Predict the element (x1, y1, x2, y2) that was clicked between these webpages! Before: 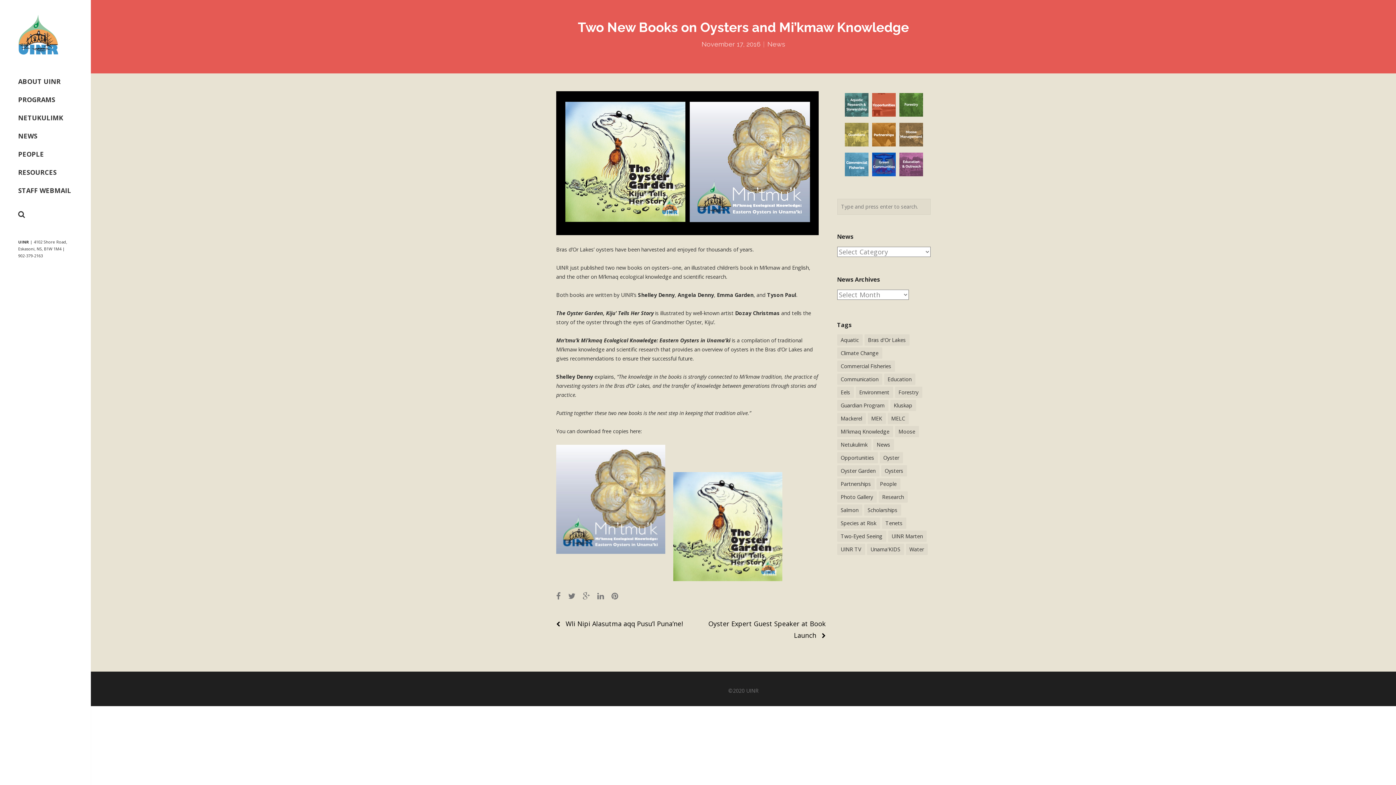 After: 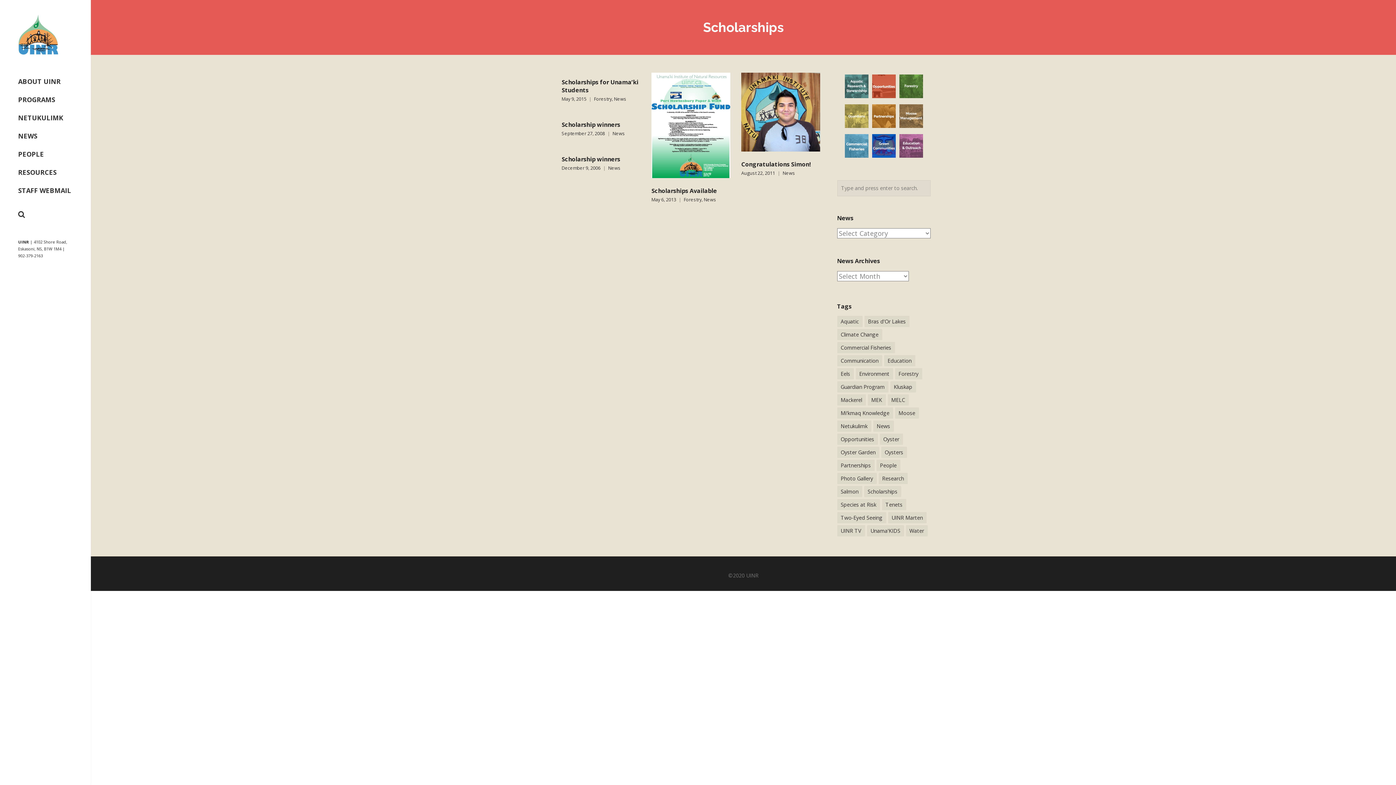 Action: bbox: (864, 504, 901, 516) label: Scholarships (5 items)